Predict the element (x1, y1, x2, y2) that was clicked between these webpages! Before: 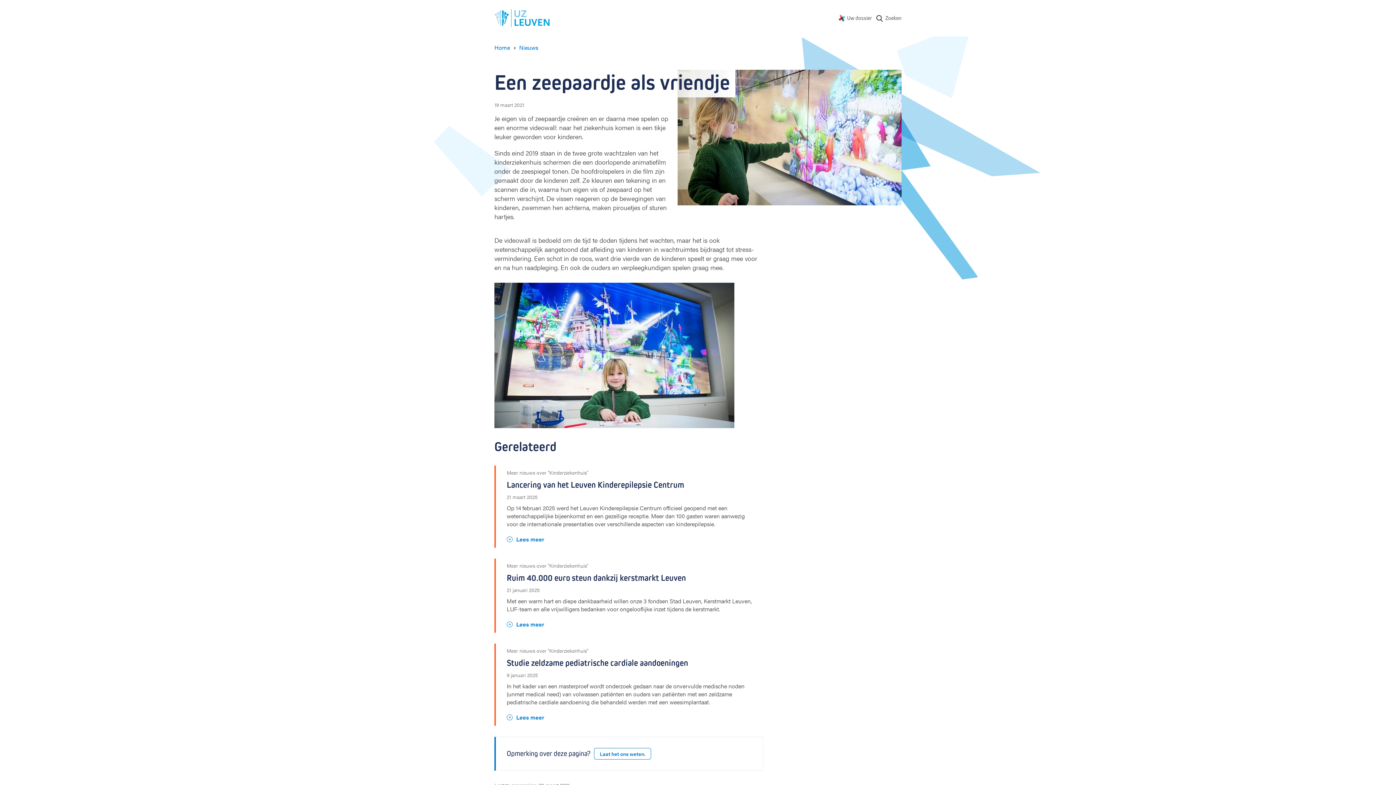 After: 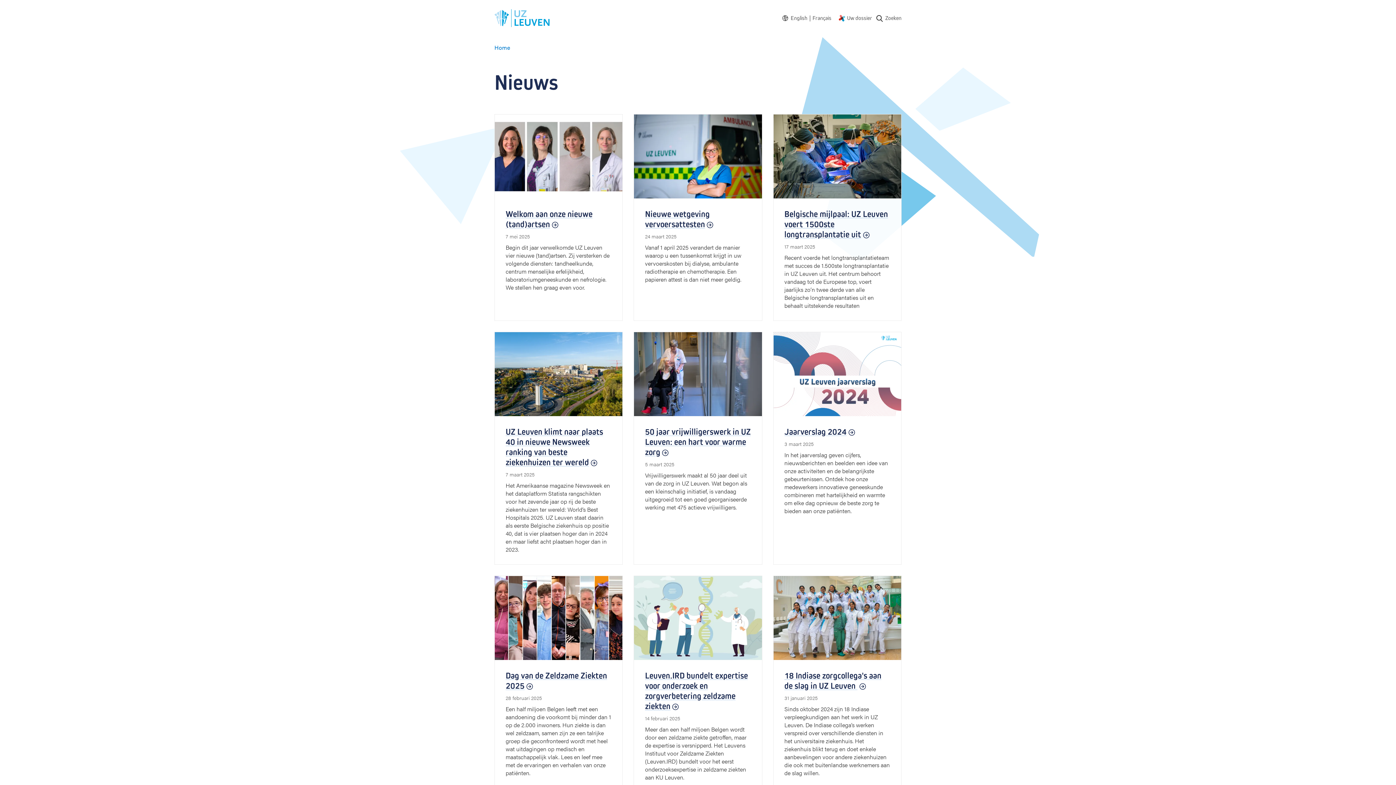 Action: label: Nieuws bbox: (519, 43, 538, 51)